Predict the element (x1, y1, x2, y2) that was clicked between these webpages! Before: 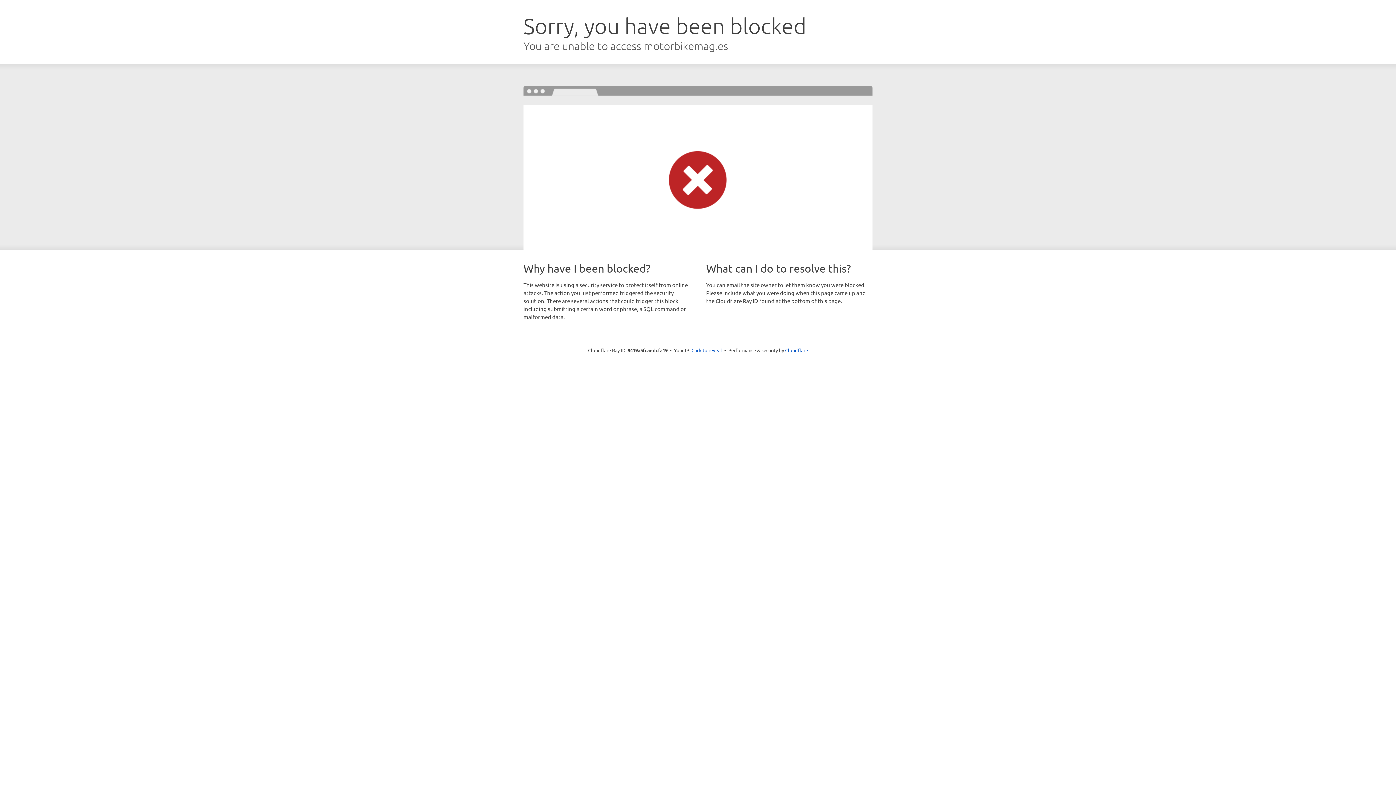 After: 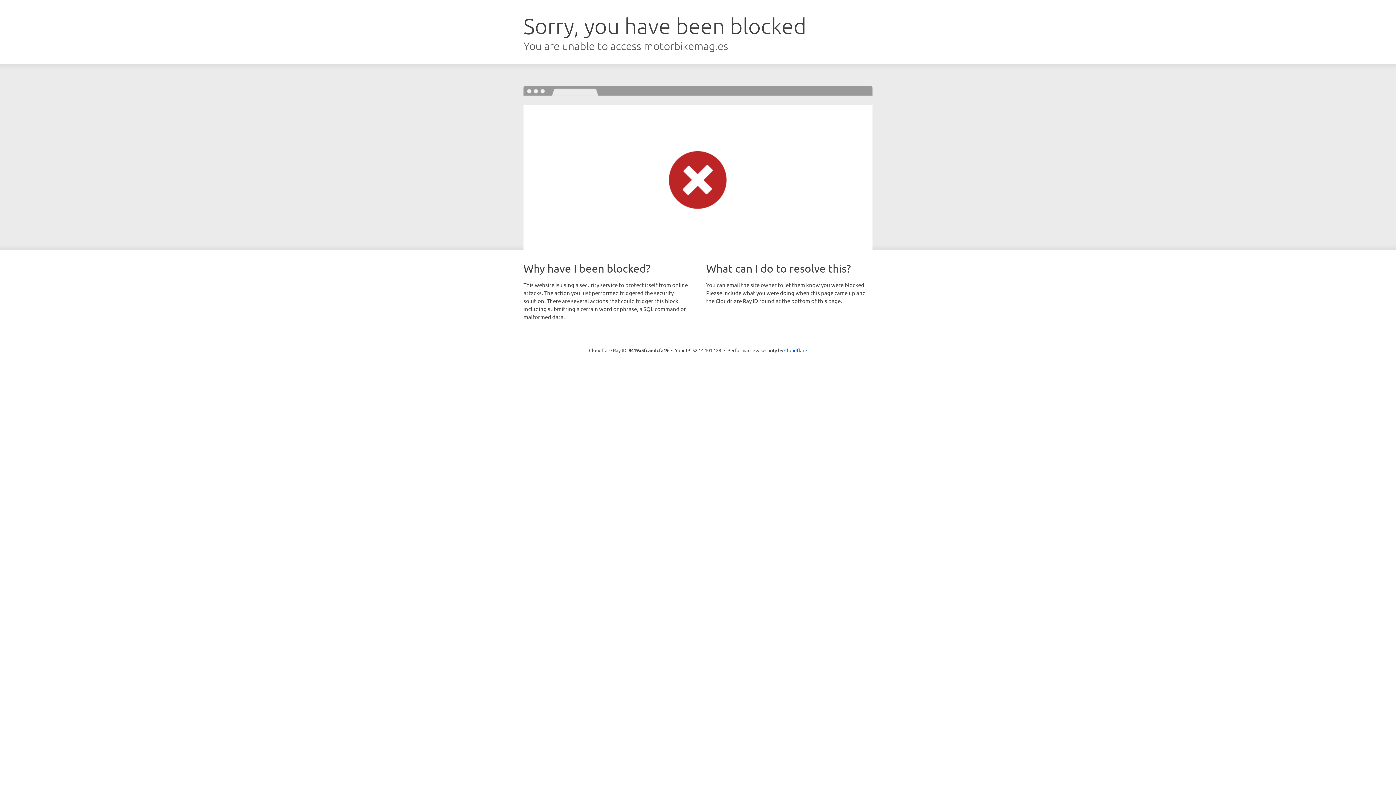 Action: bbox: (691, 346, 722, 353) label: Click to reveal